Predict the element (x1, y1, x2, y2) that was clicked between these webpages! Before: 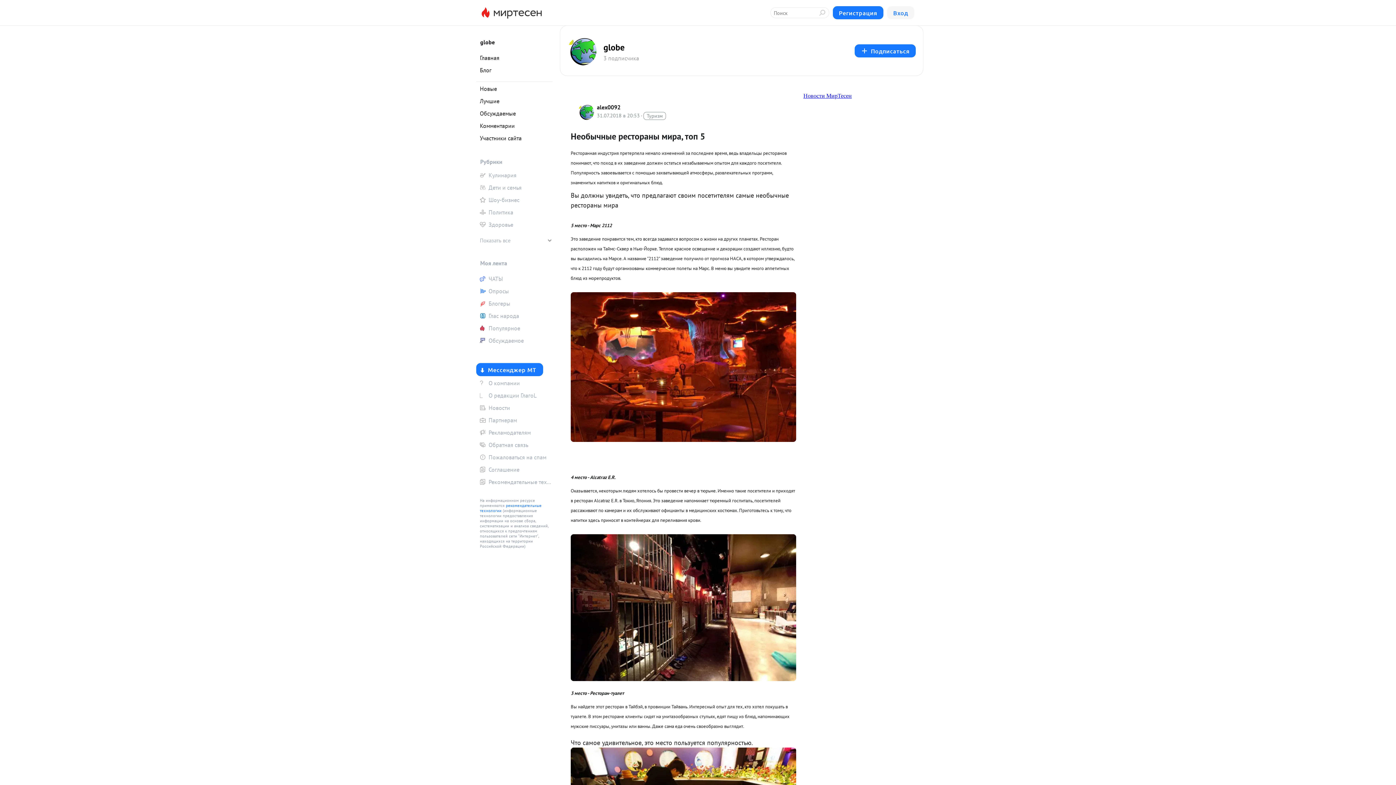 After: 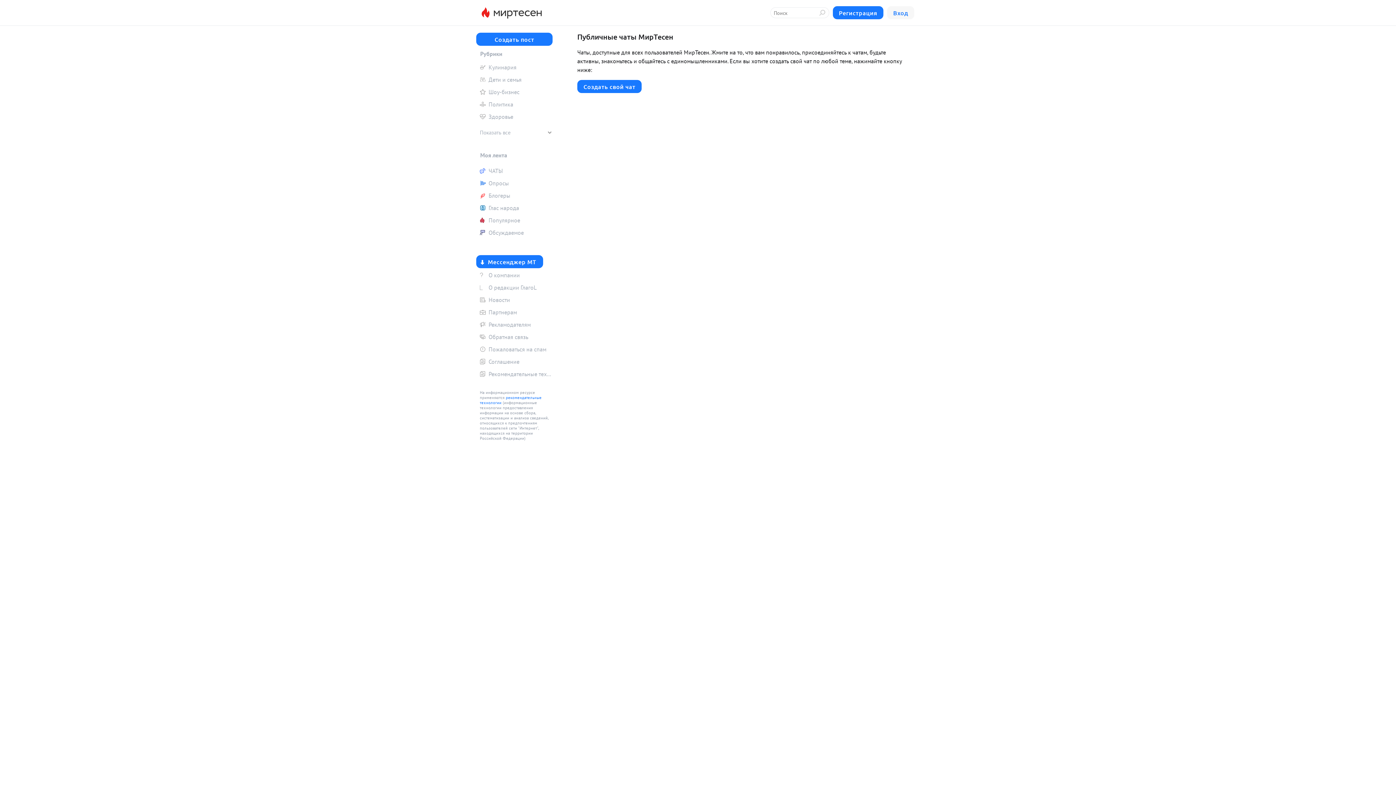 Action: bbox: (476, 273, 552, 284) label: ЧАТЫ